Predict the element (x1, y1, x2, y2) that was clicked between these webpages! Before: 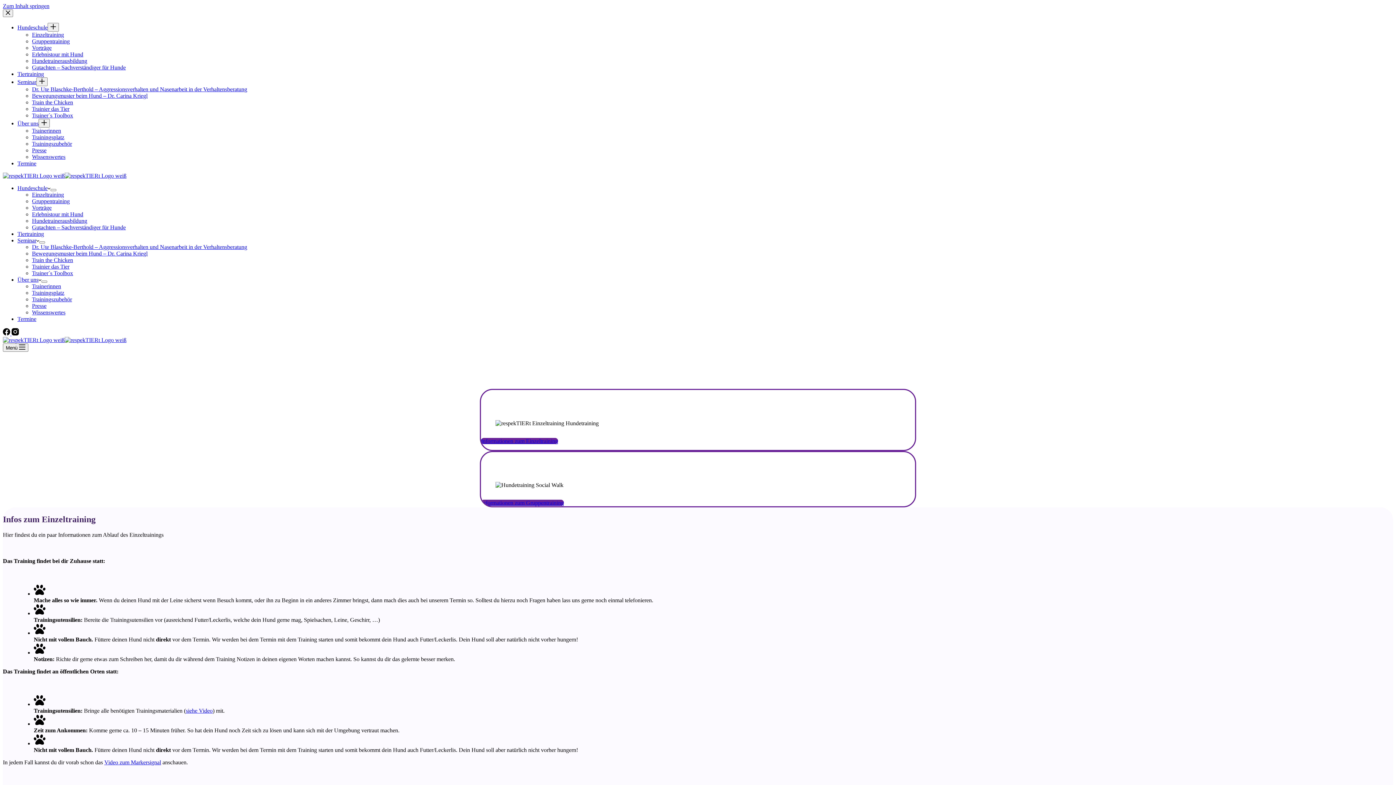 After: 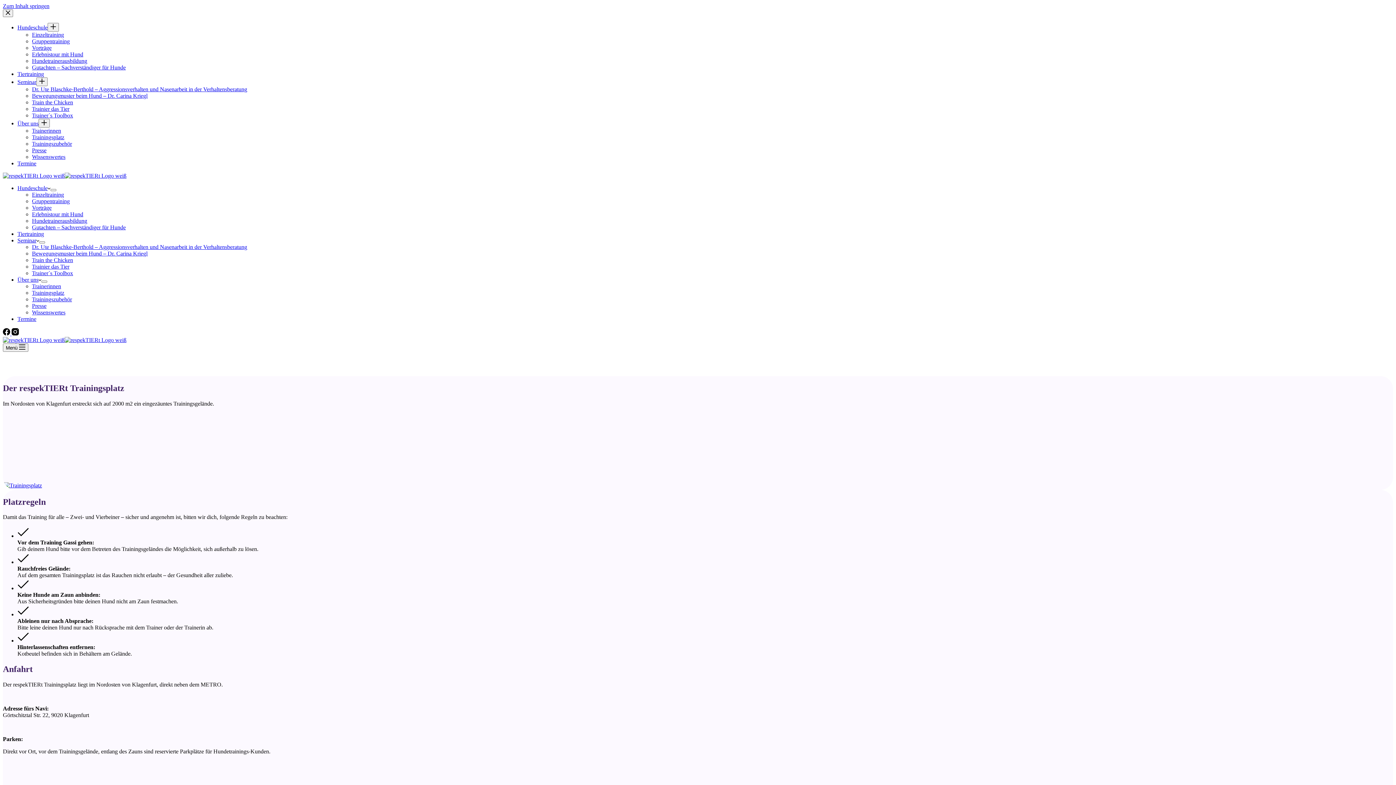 Action: label: Trainingsplatz bbox: (32, 289, 64, 296)